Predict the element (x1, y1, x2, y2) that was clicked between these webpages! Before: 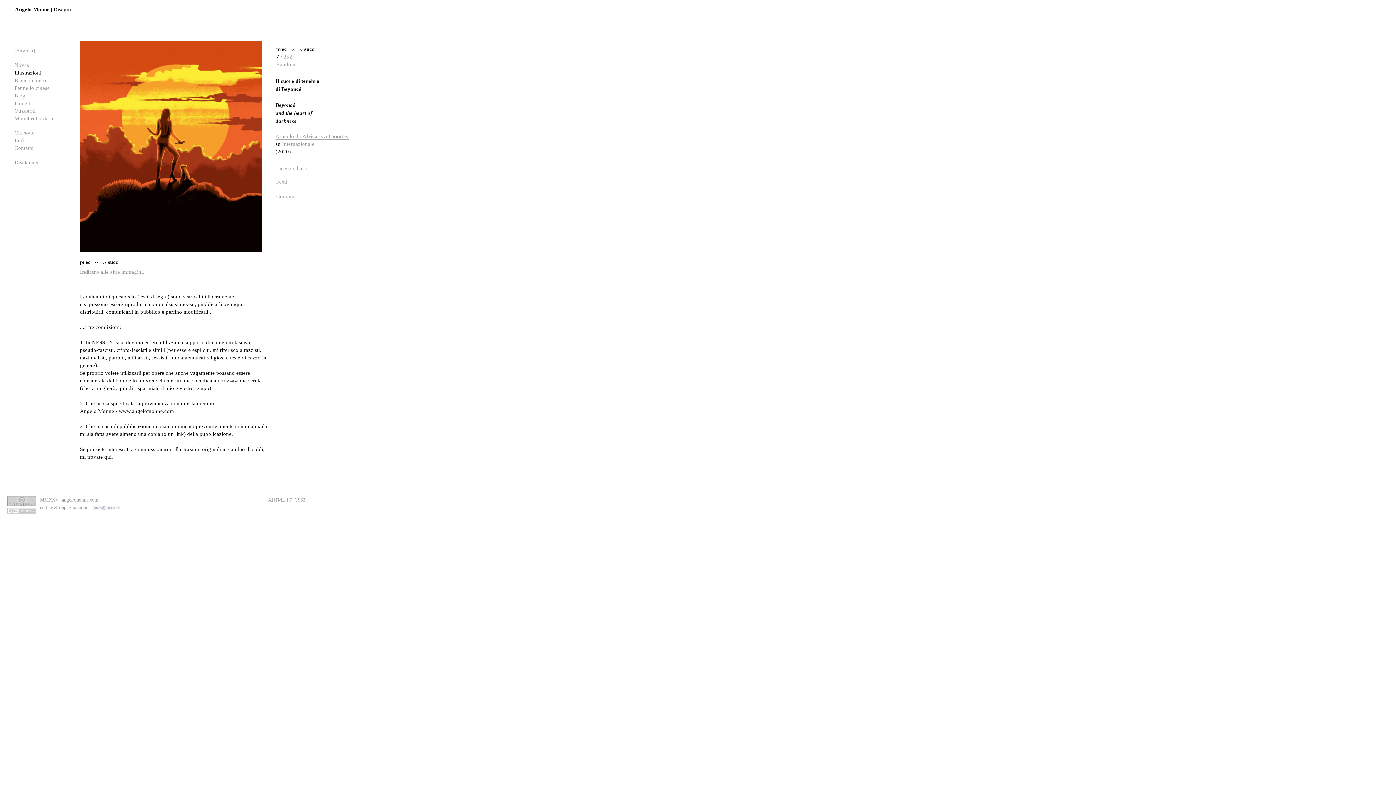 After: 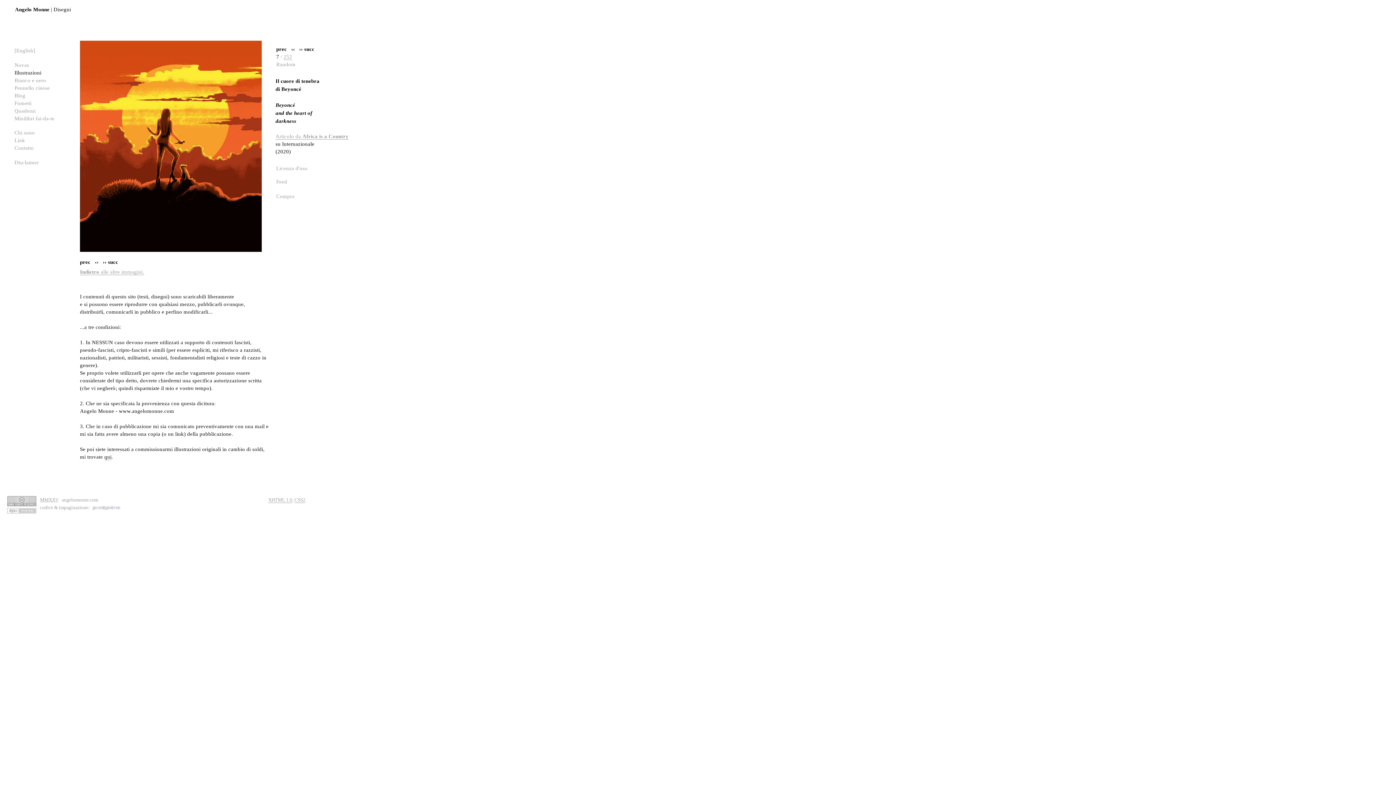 Action: bbox: (282, 141, 314, 147) label: Internazionale